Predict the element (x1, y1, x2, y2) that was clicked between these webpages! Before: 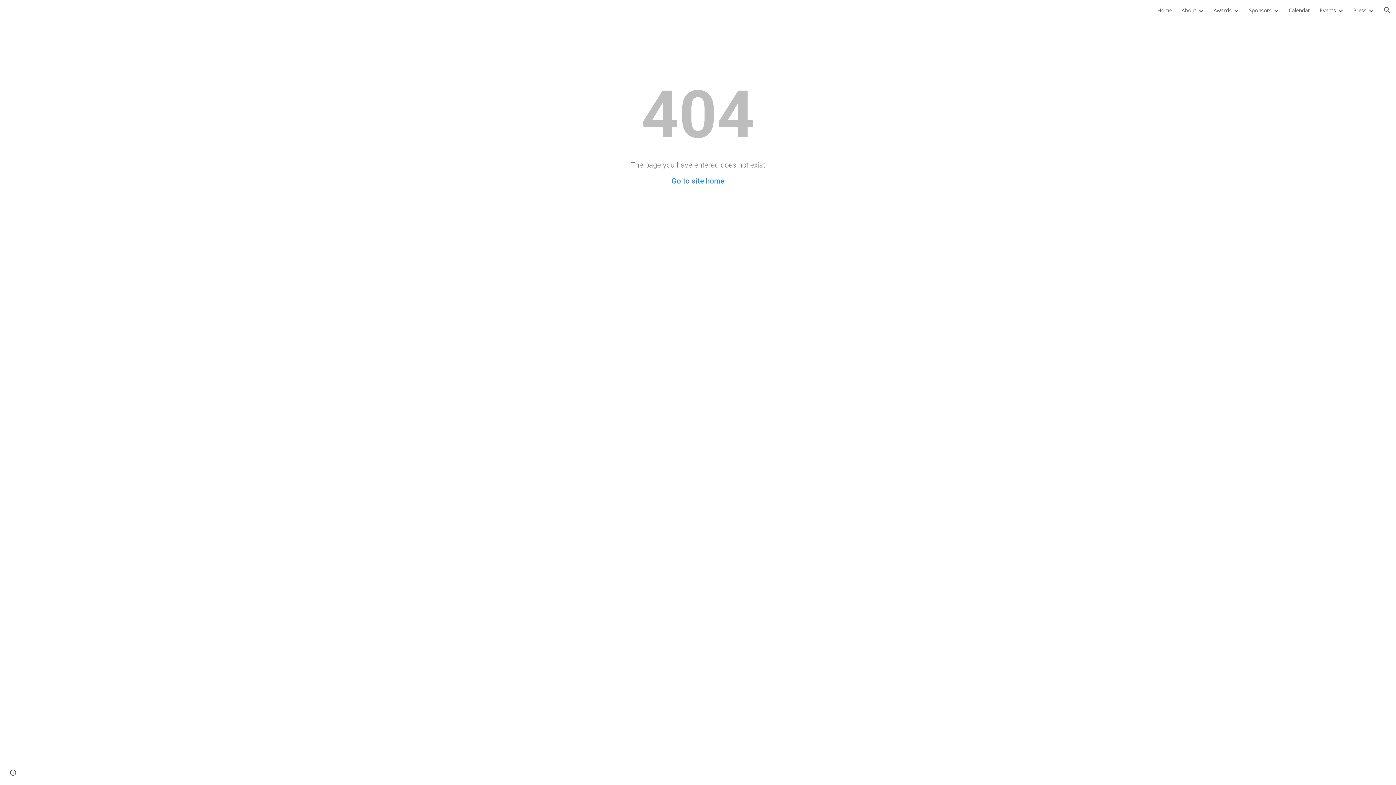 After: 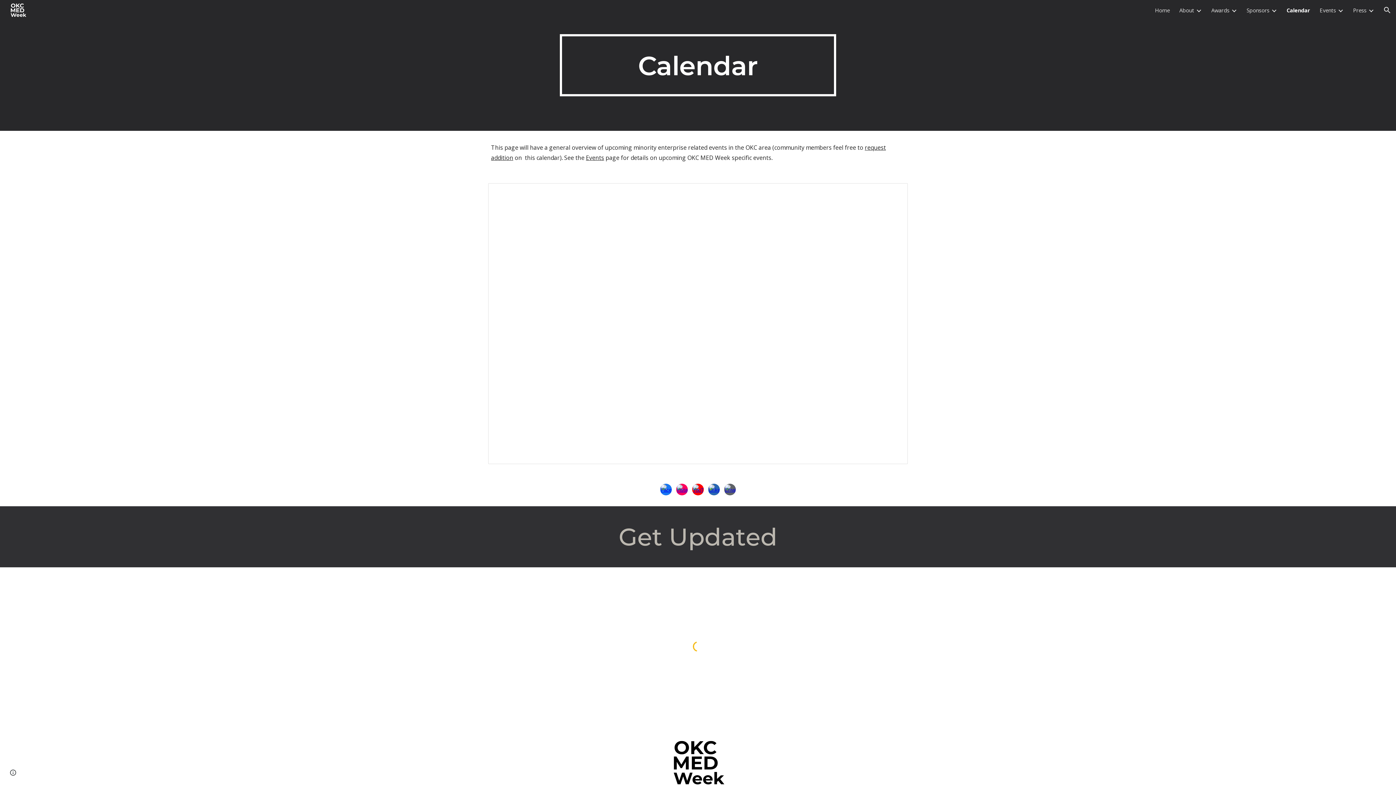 Action: label: Calendar bbox: (1289, 6, 1310, 13)